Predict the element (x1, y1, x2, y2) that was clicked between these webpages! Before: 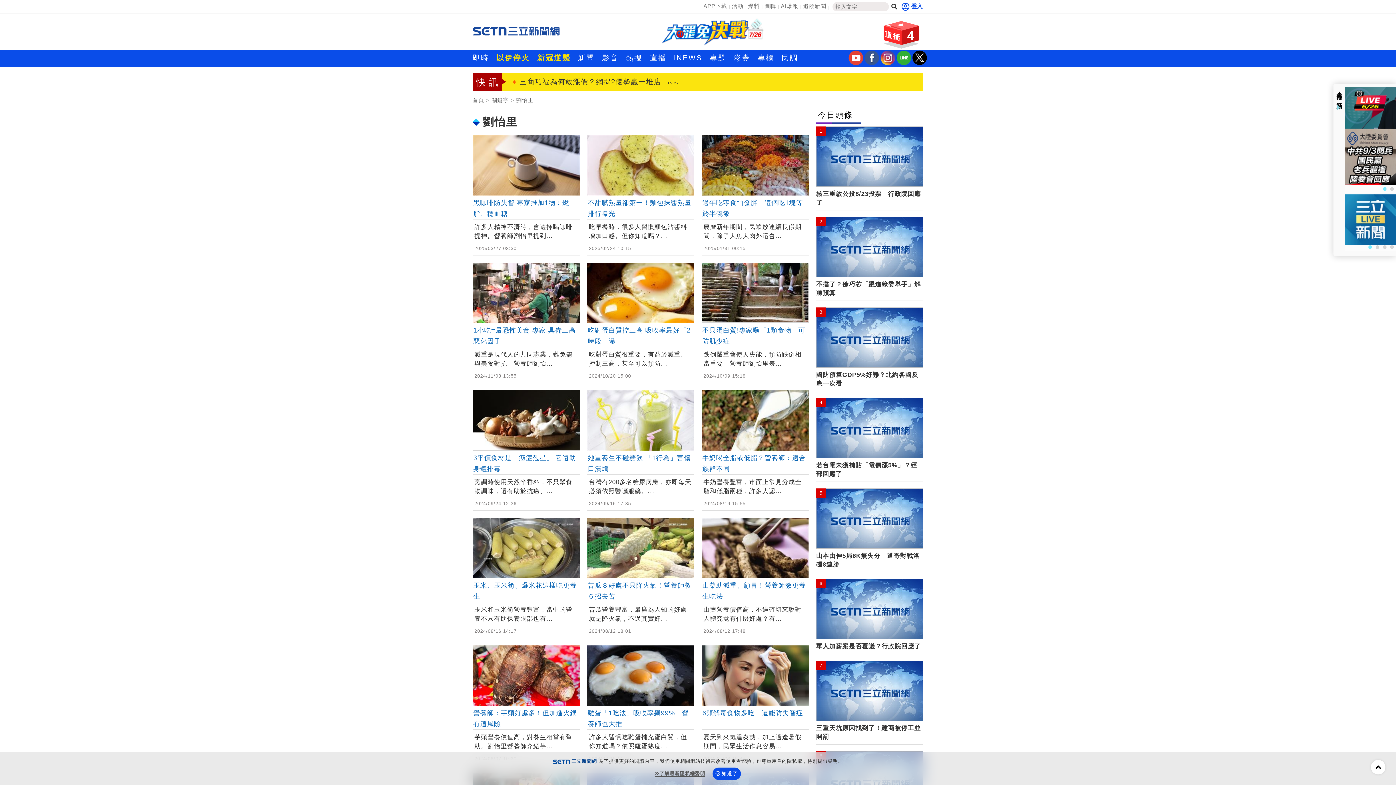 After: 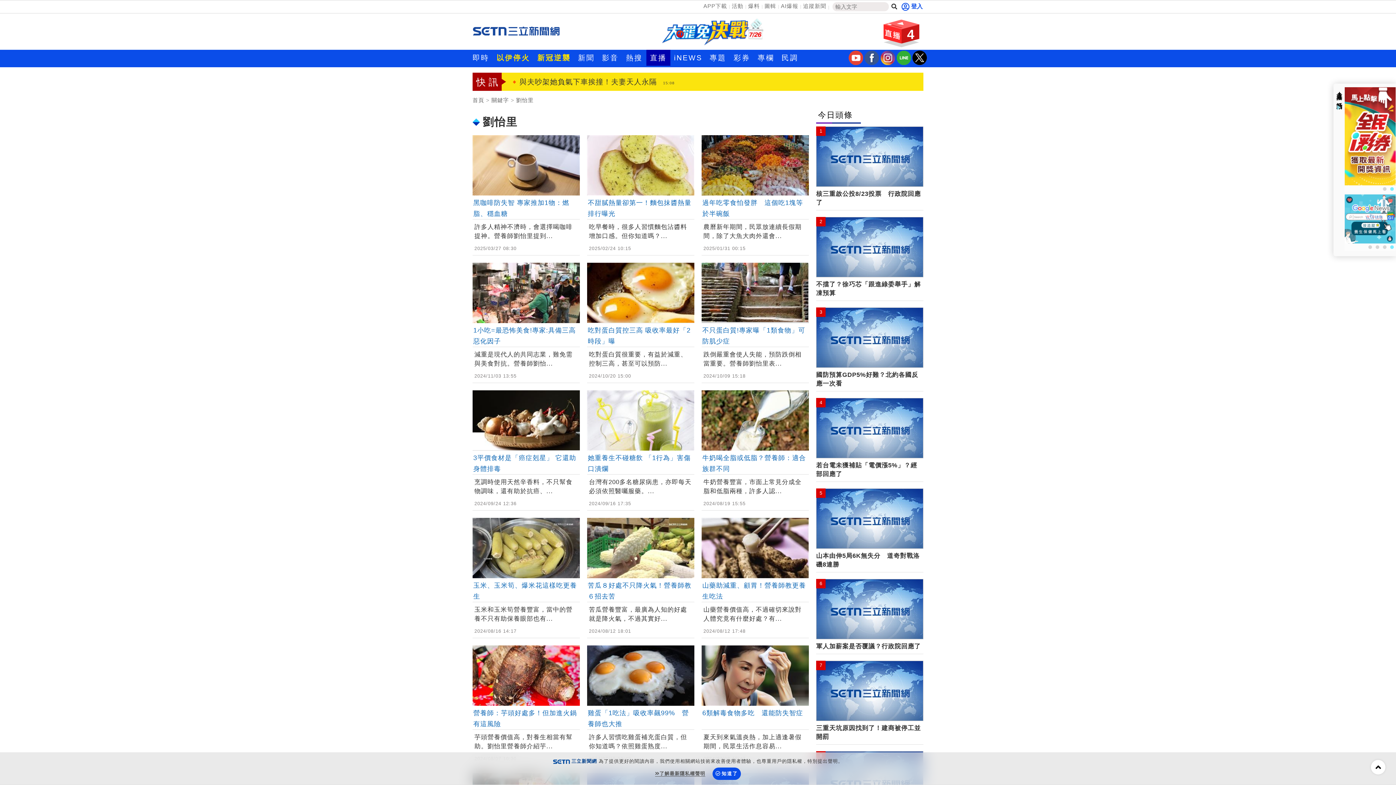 Action: bbox: (646, 49, 670, 65) label: 直播